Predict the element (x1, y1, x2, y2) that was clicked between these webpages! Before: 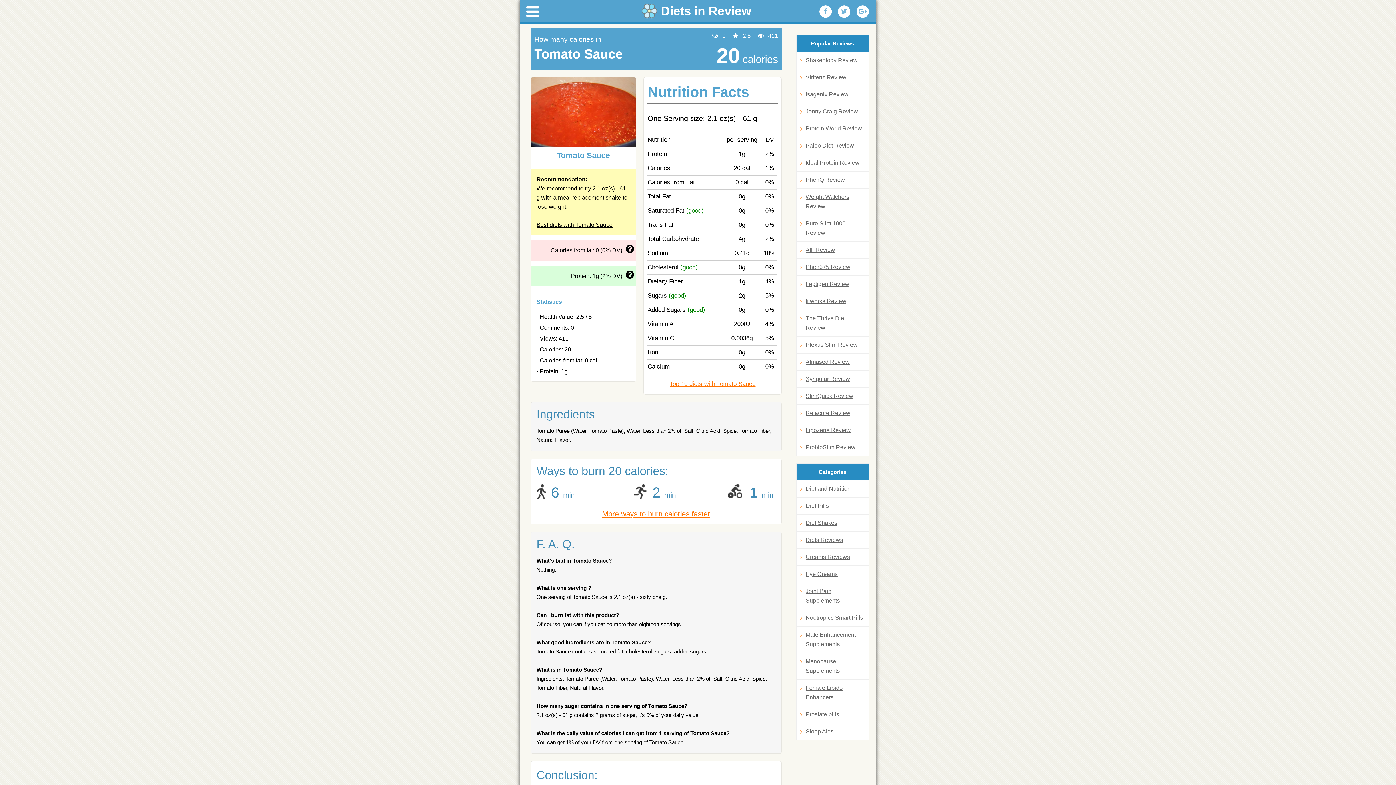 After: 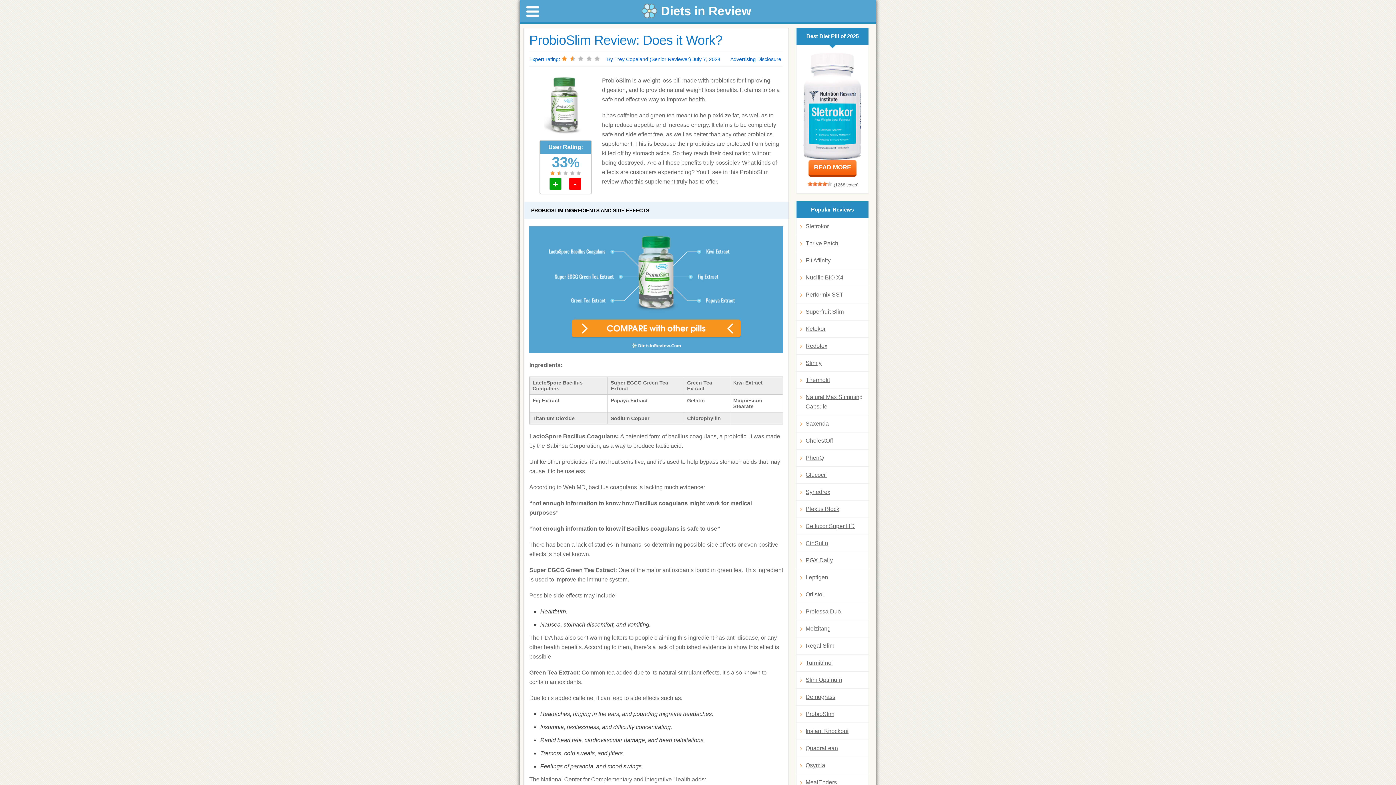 Action: bbox: (800, 442, 865, 452) label: ProbioSlim Review